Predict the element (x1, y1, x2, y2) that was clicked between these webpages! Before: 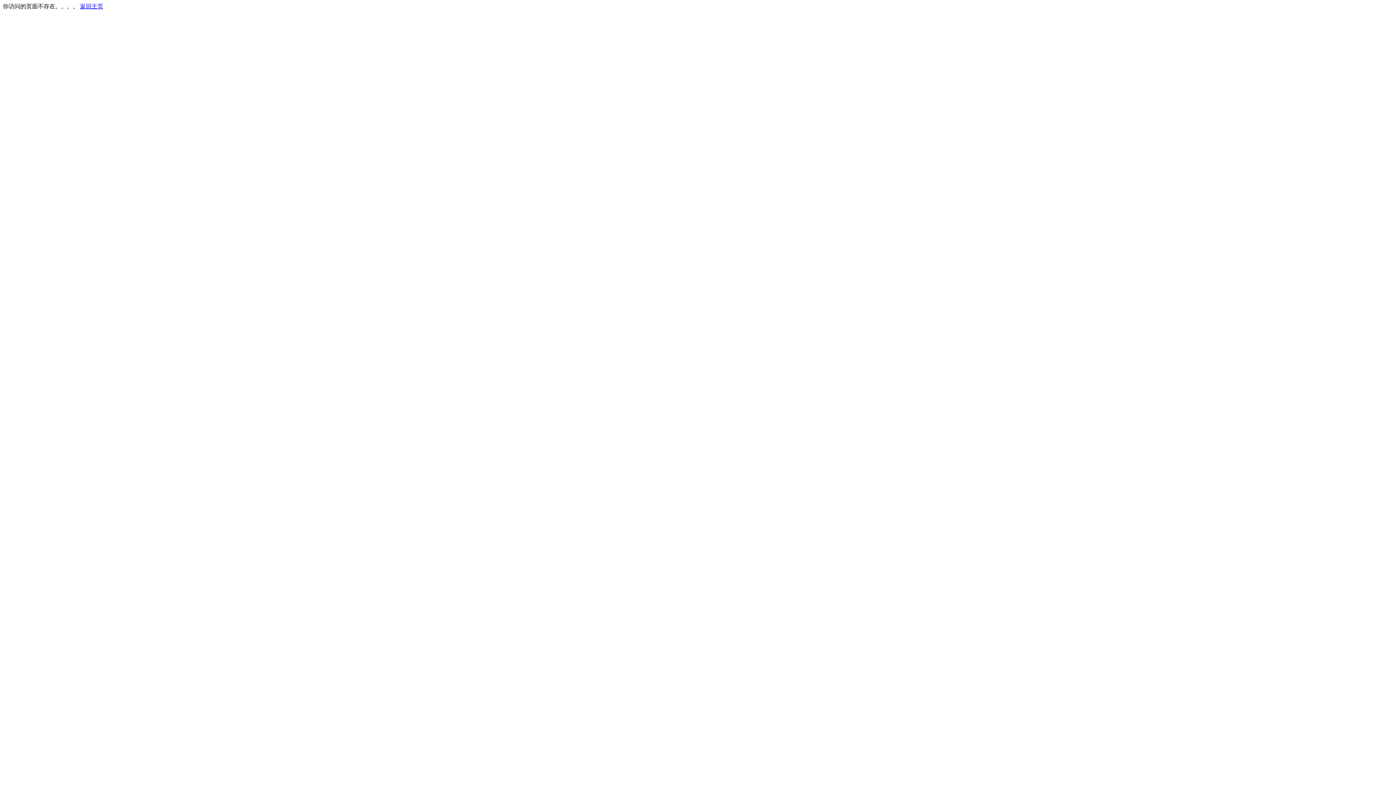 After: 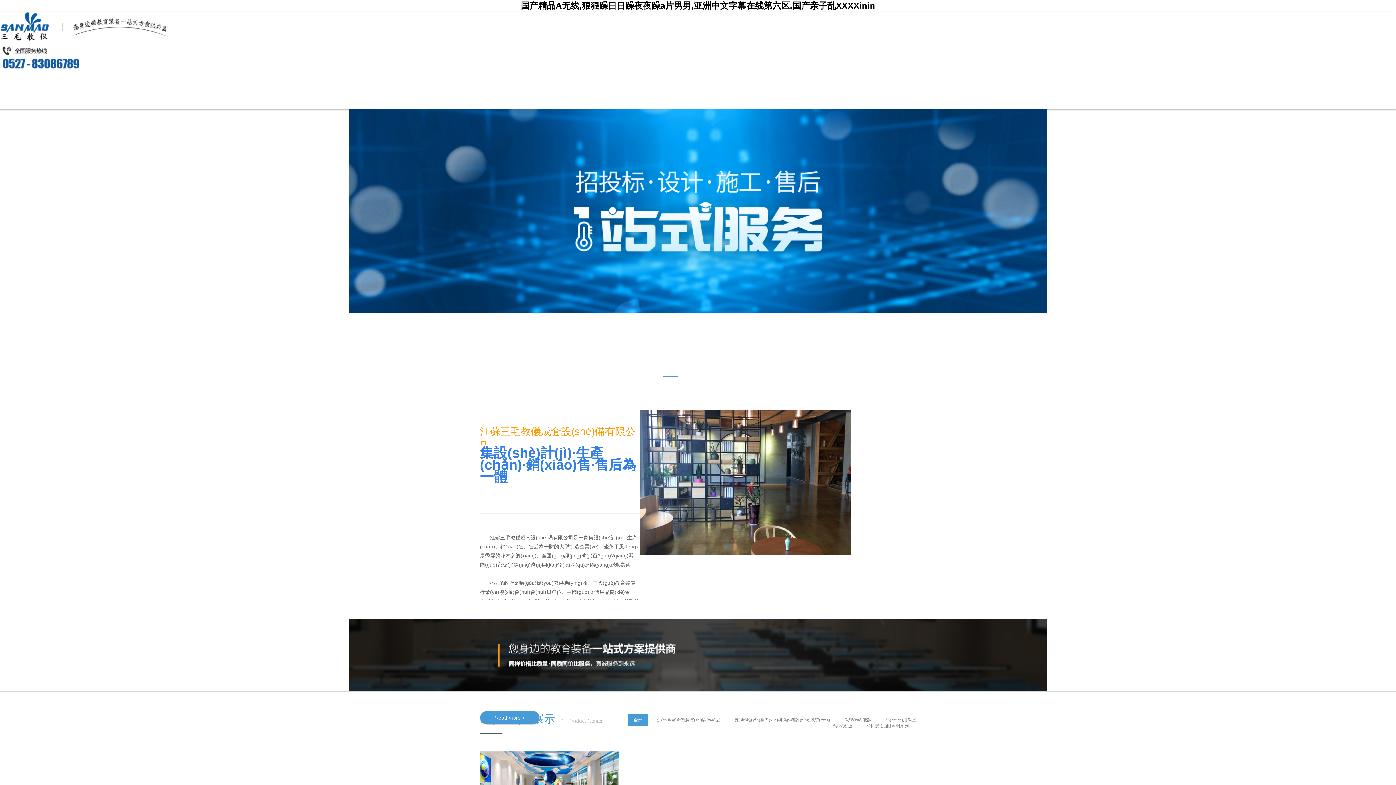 Action: bbox: (80, 3, 103, 9) label: 返回主页